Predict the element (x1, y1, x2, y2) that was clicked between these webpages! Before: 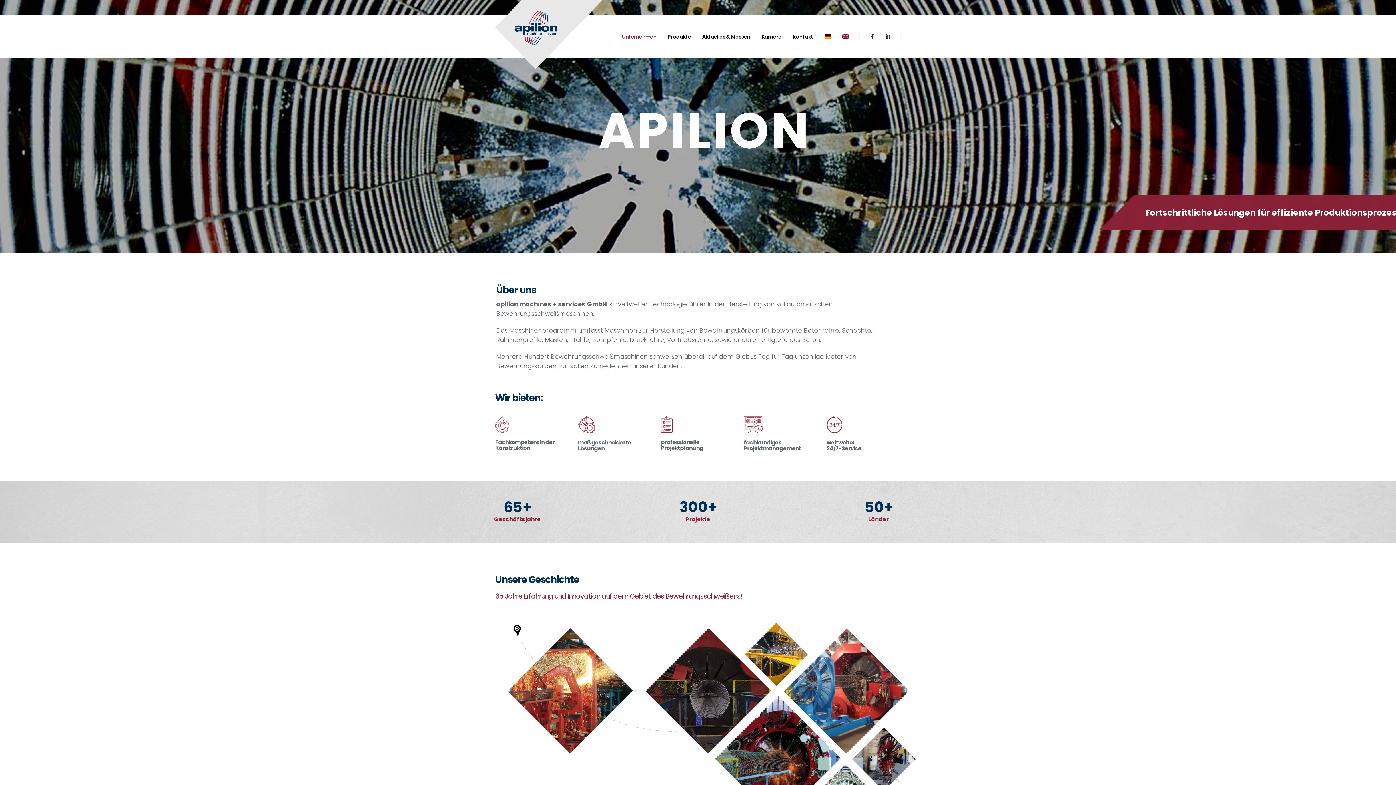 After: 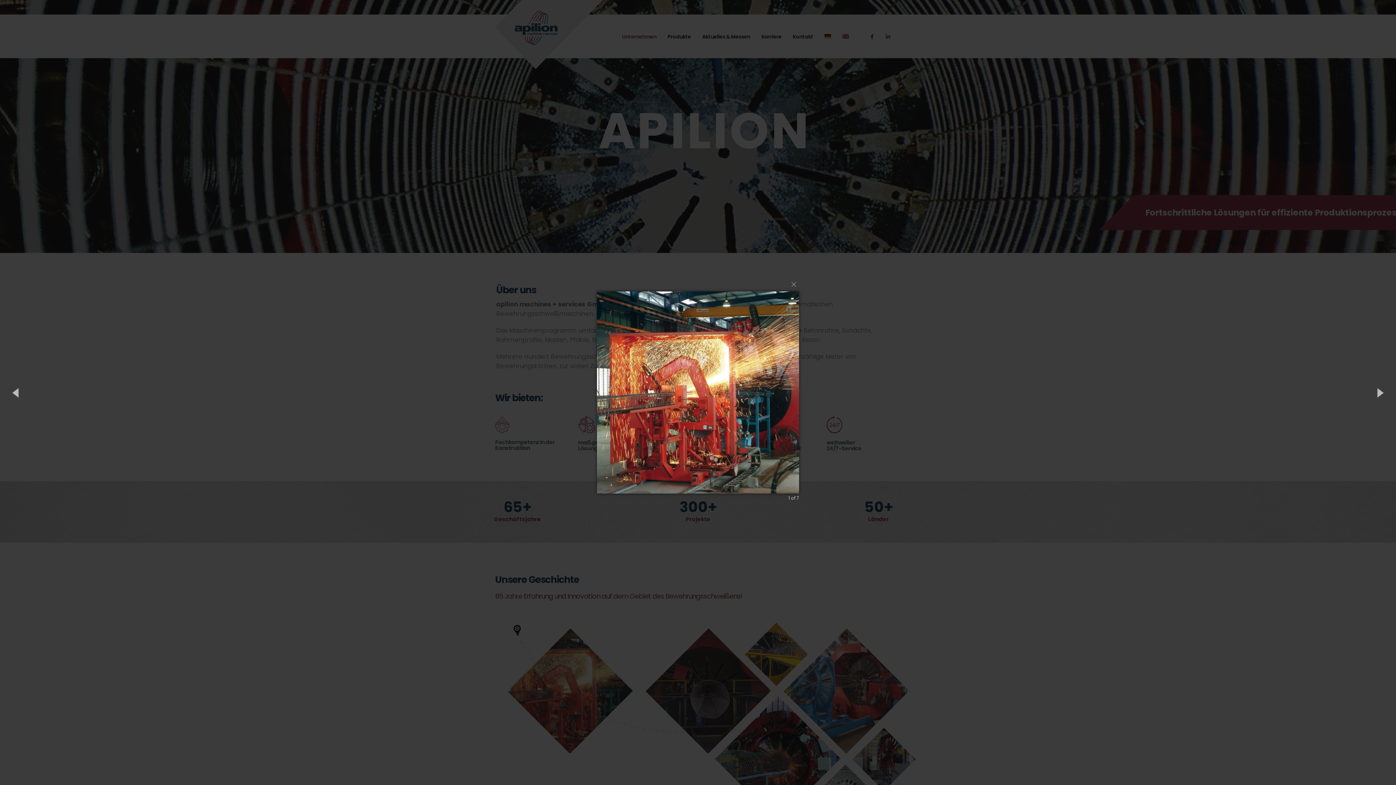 Action: bbox: (507, 628, 633, 754)